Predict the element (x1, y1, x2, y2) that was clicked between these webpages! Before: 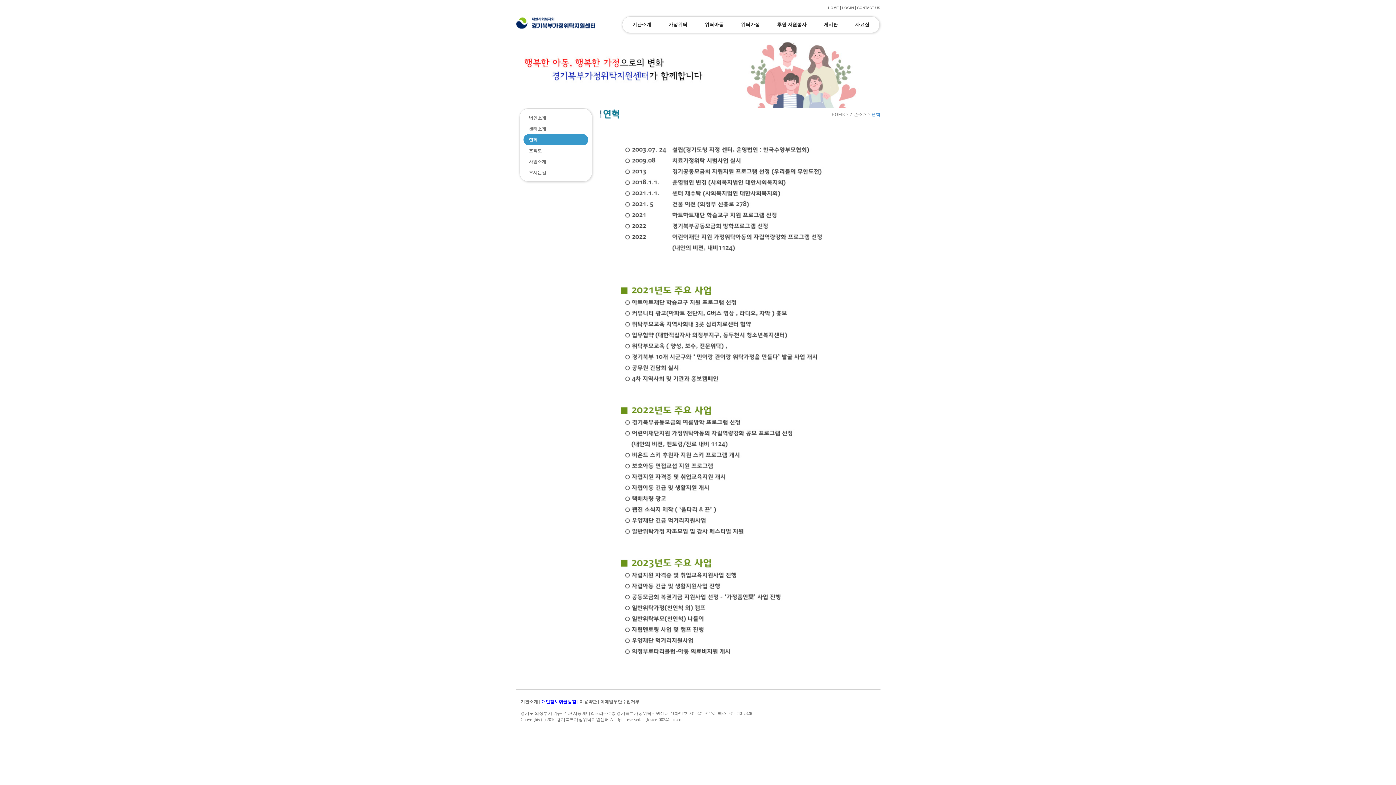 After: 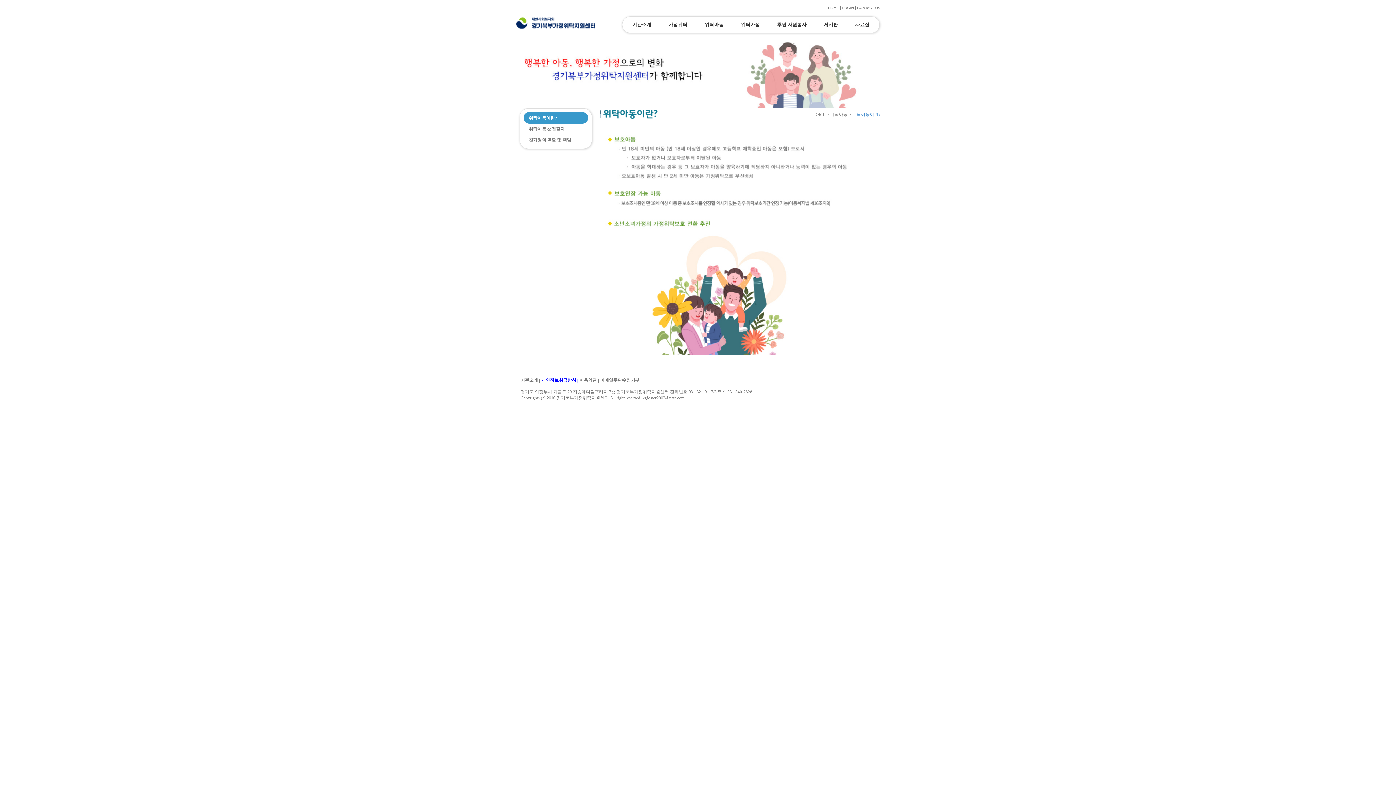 Action: label: 위탁아동 bbox: (696, 18, 732, 31)